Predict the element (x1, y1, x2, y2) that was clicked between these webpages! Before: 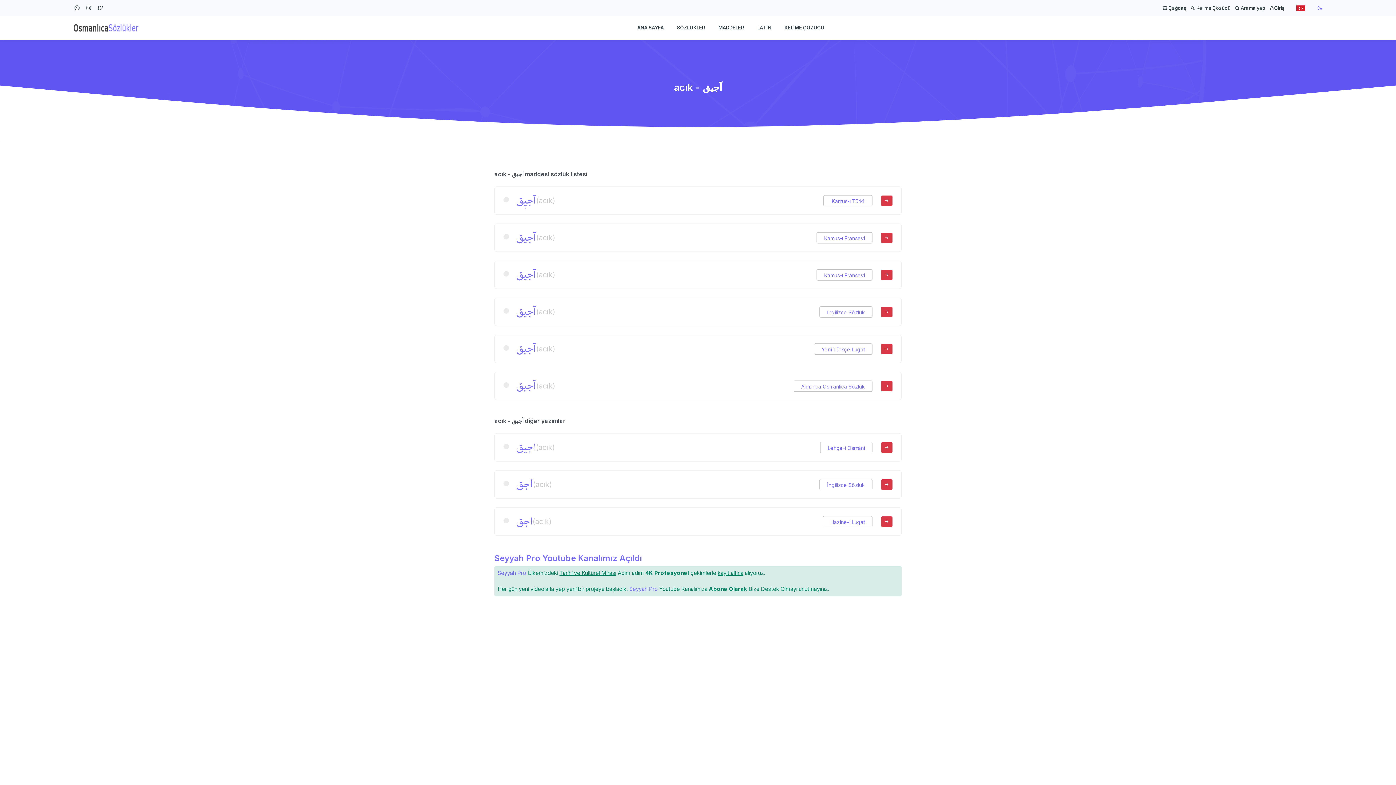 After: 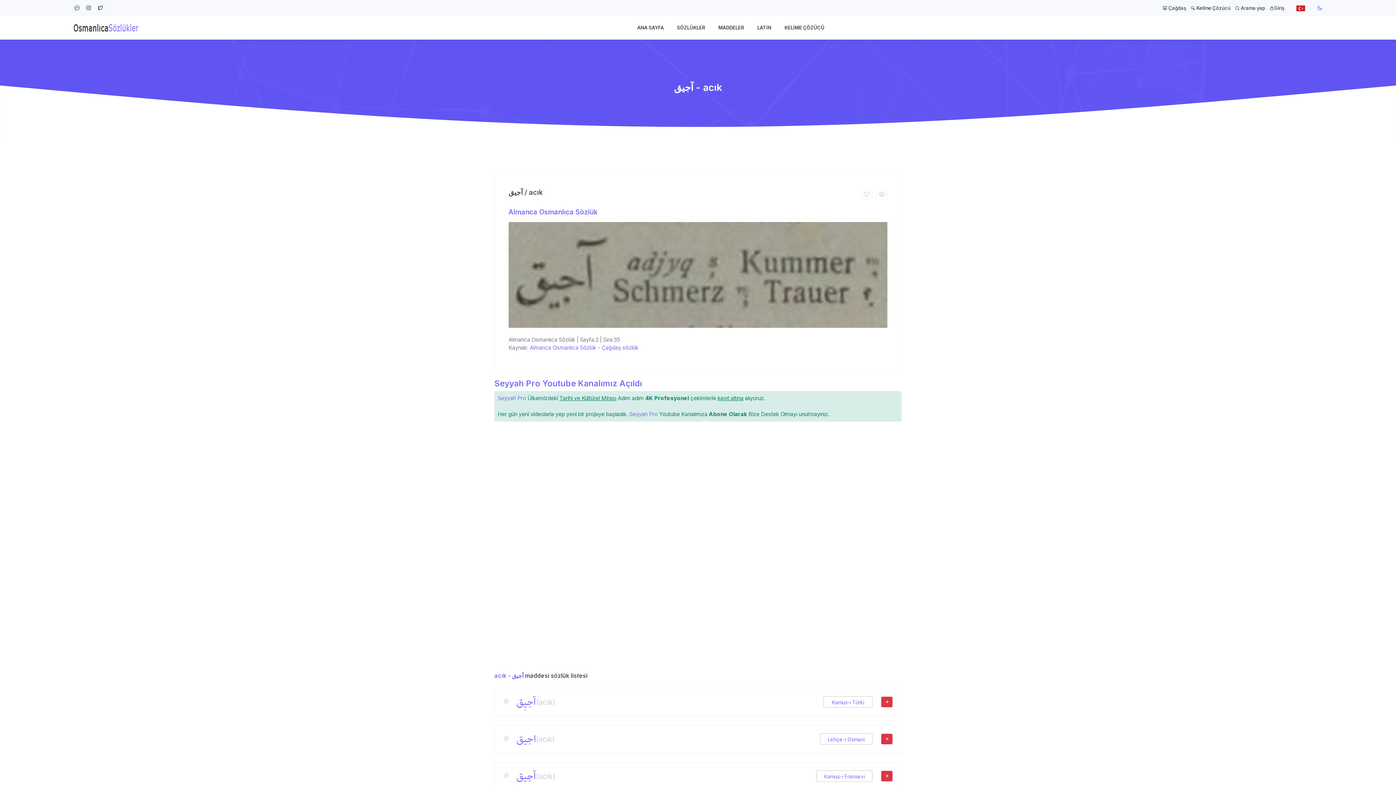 Action: bbox: (516, 375, 536, 397) label: آجیق